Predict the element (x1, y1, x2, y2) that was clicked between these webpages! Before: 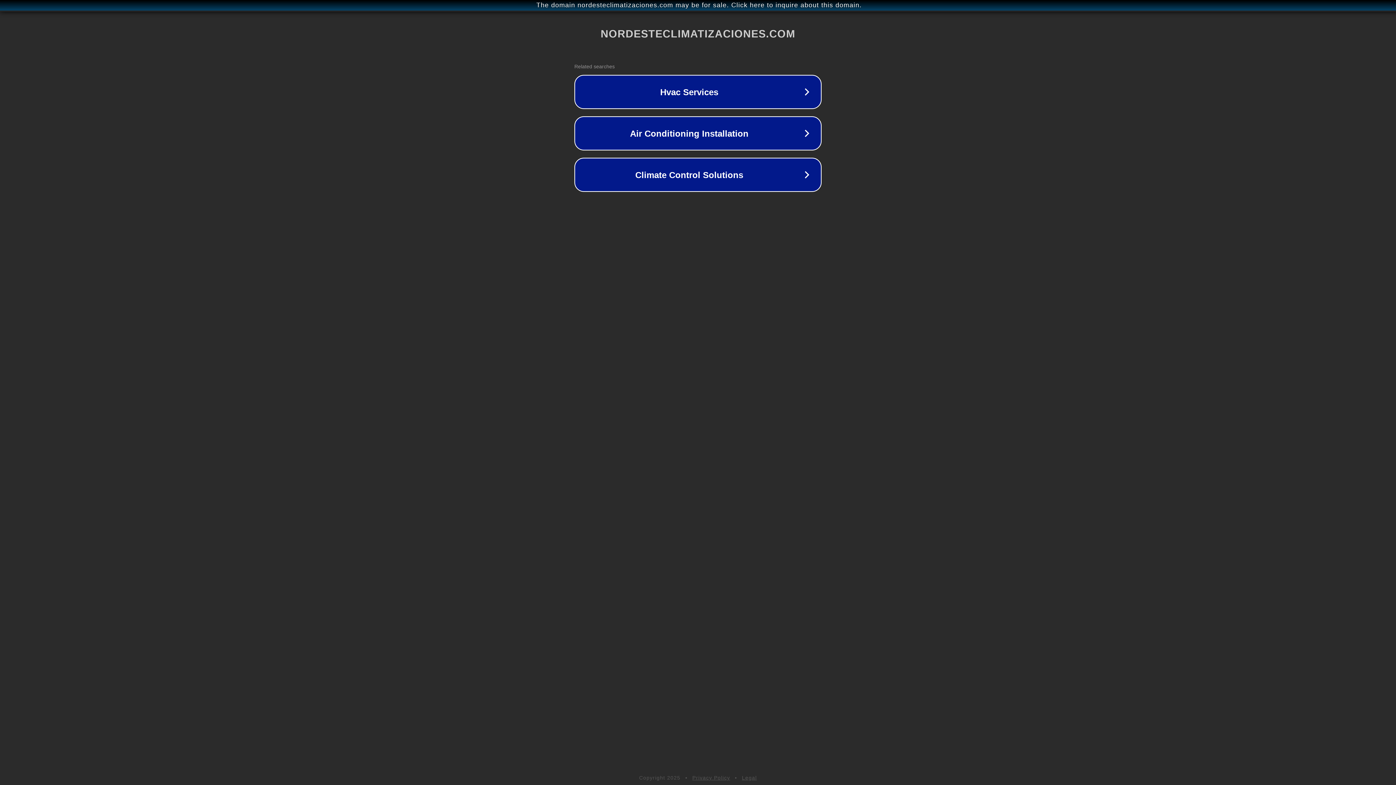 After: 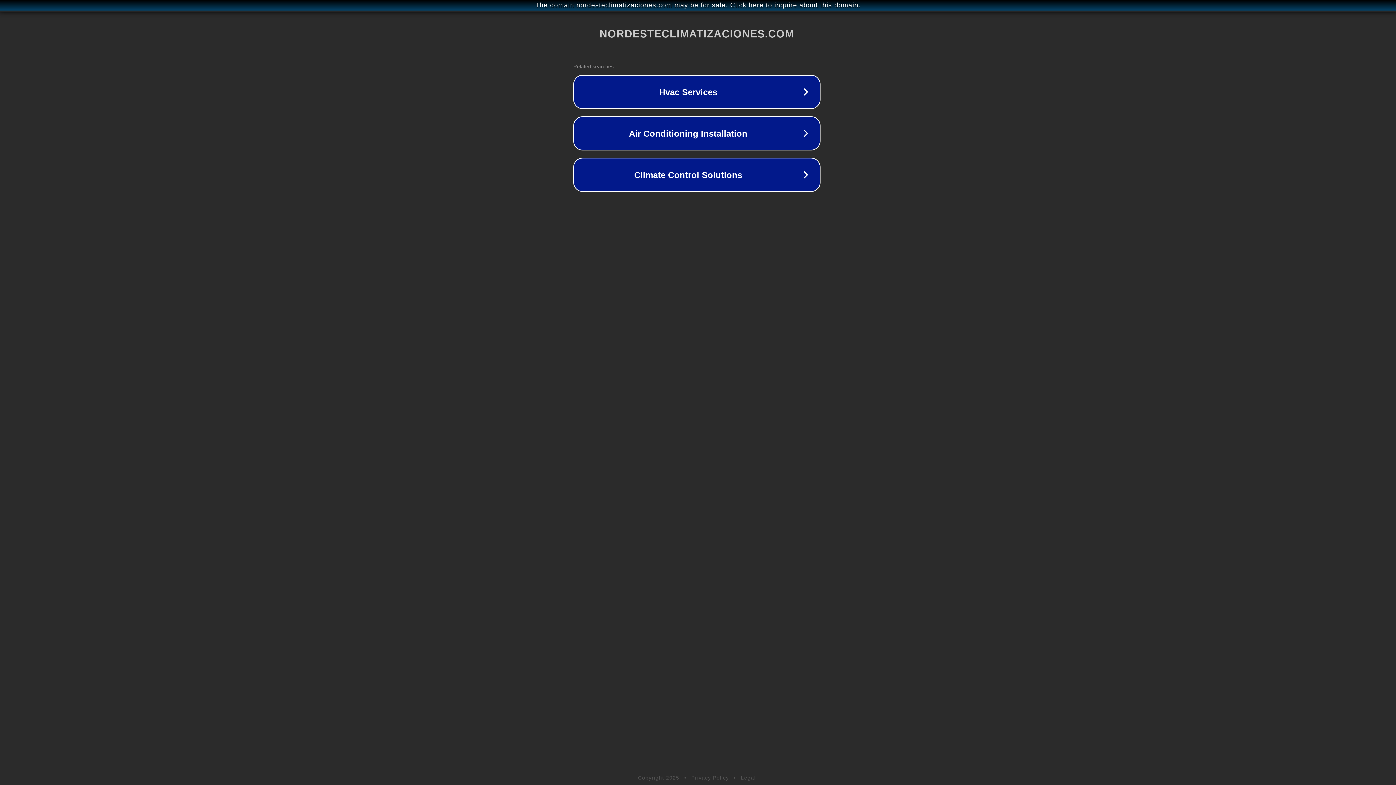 Action: label: The domain nordesteclimatizaciones.com may be for sale. Click here to inquire about this domain. bbox: (1, 1, 1397, 9)